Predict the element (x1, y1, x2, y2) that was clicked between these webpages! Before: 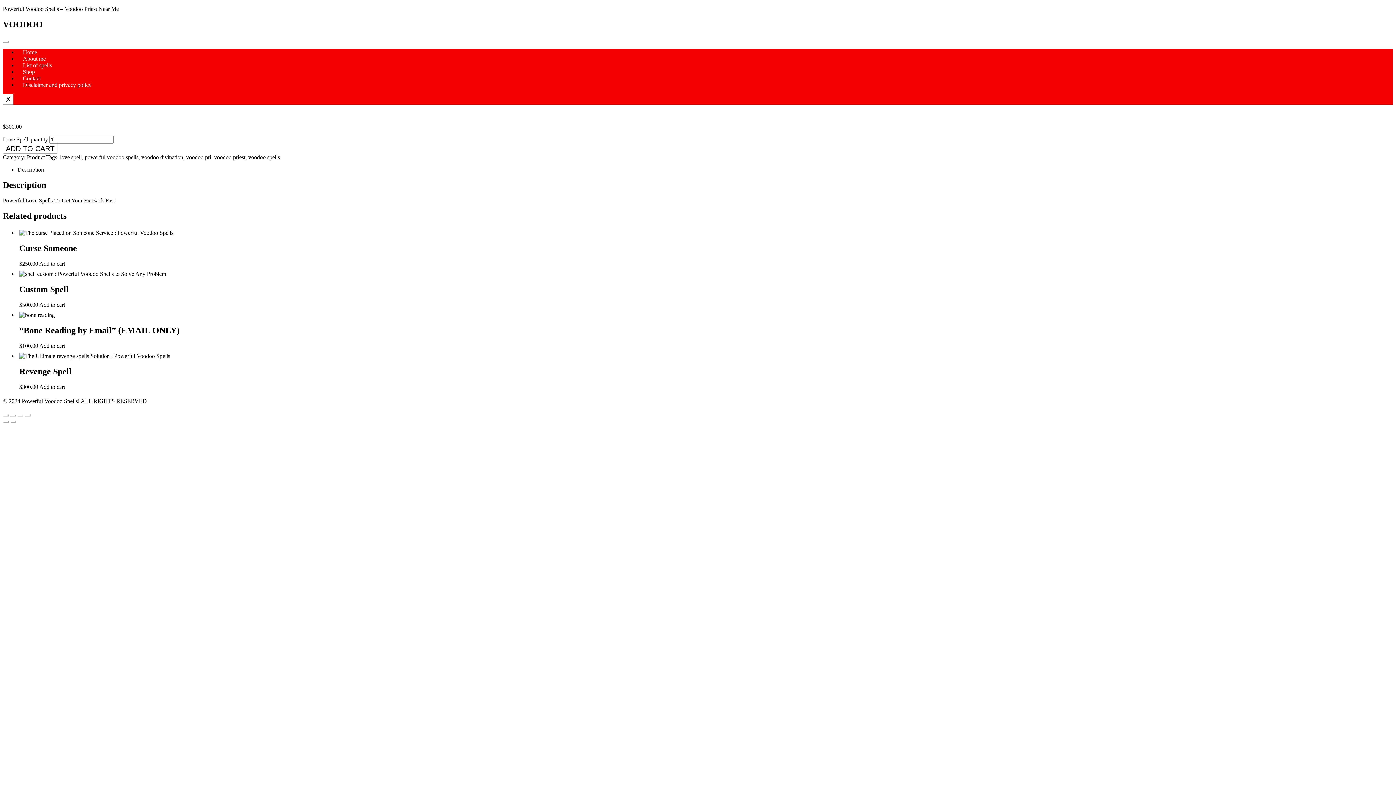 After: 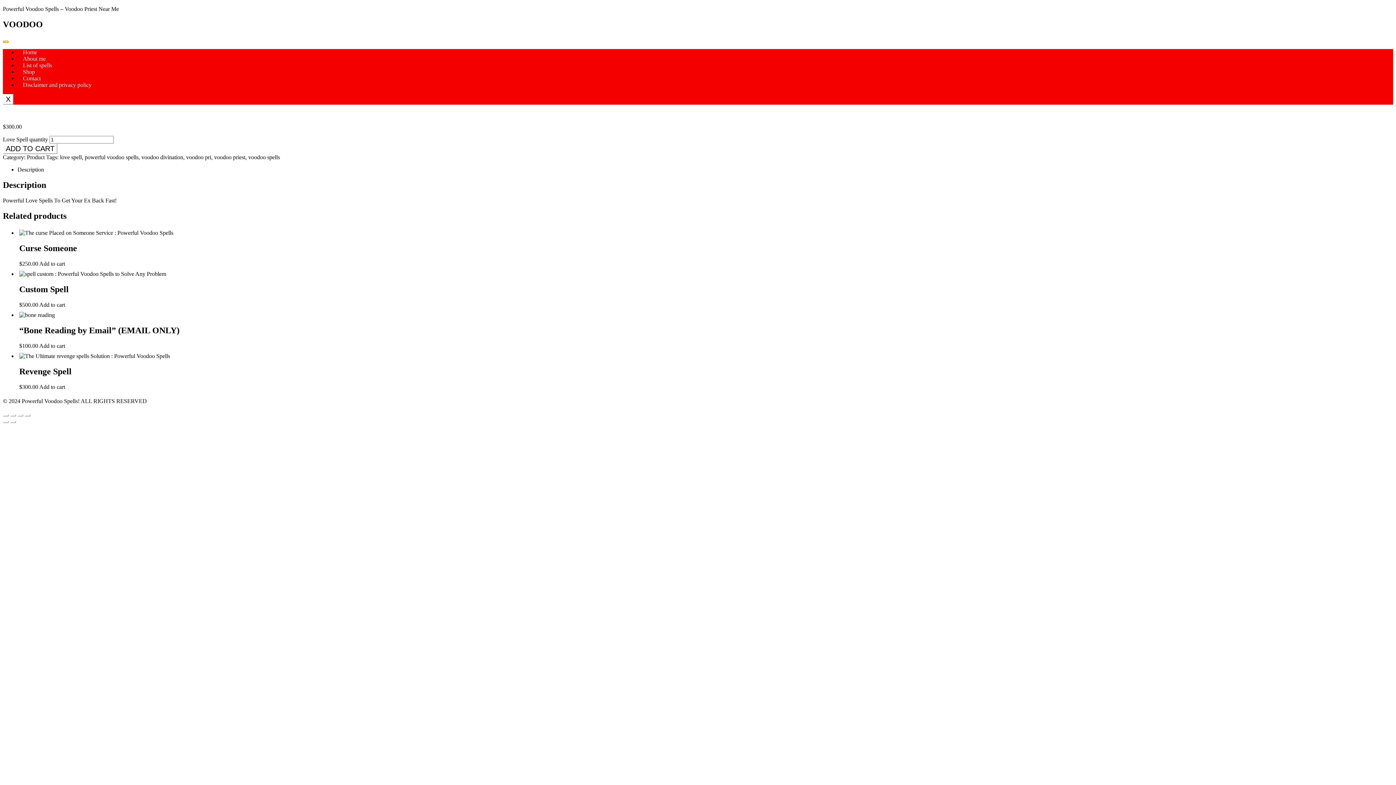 Action: label: hamburger-icon bbox: (2, 40, 8, 42)